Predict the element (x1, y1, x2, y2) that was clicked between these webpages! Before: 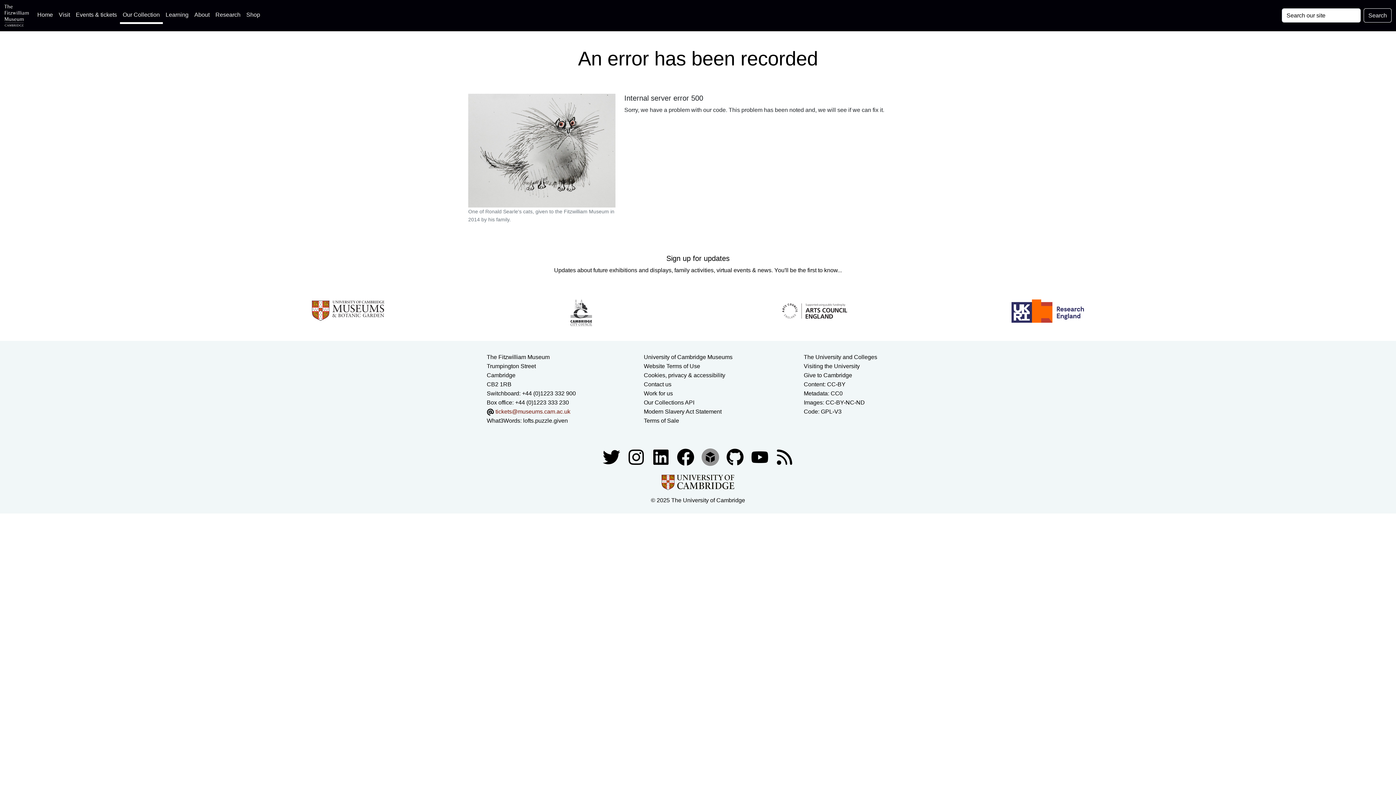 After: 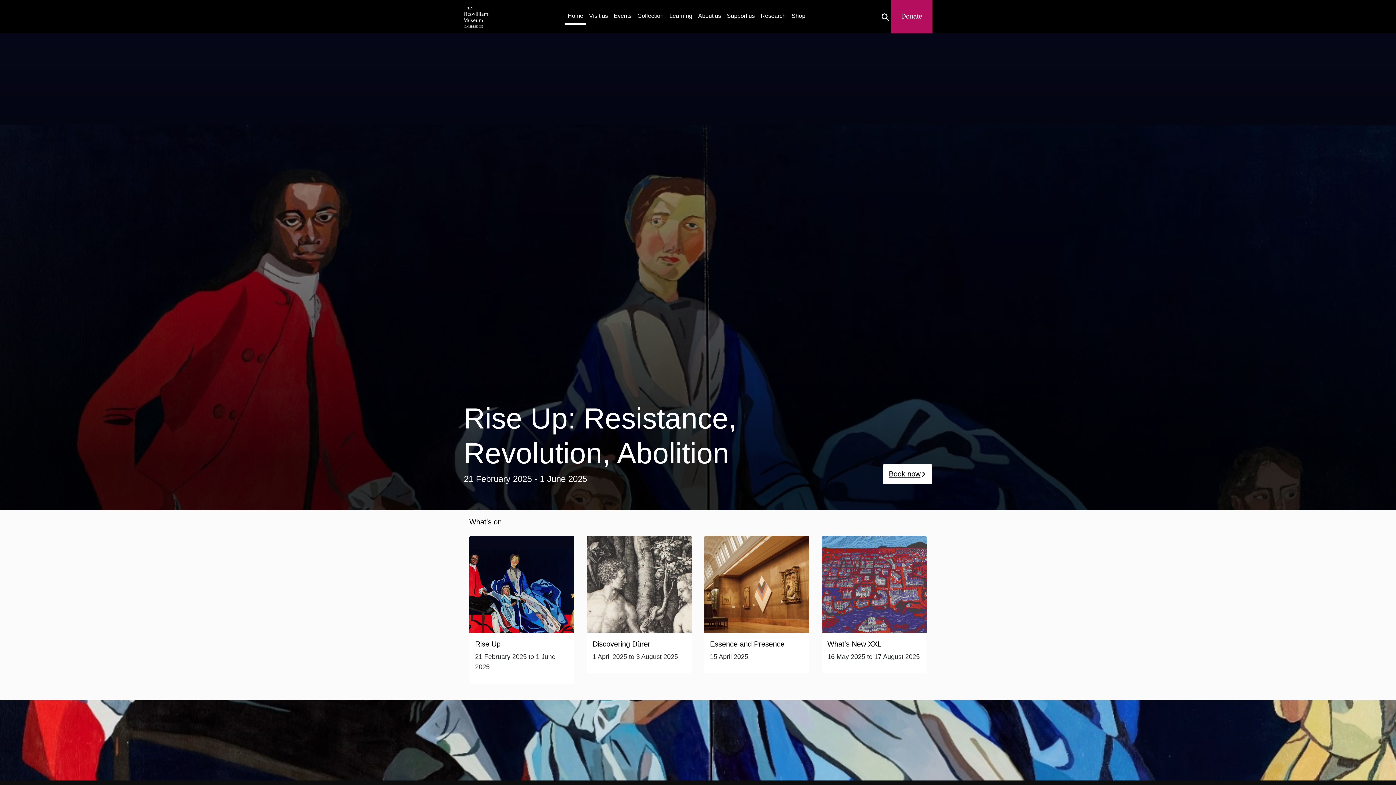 Action: label: Home
(current) bbox: (34, 7, 55, 22)